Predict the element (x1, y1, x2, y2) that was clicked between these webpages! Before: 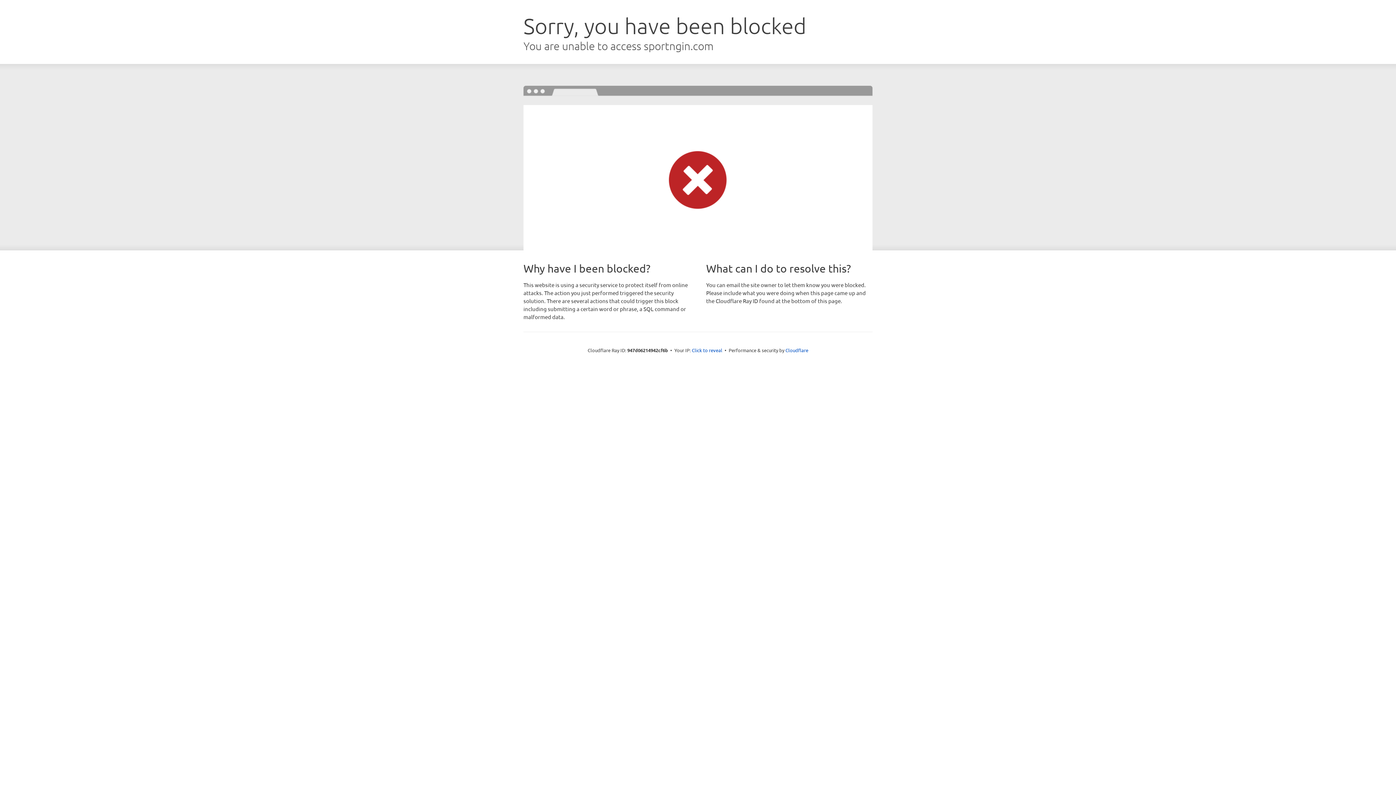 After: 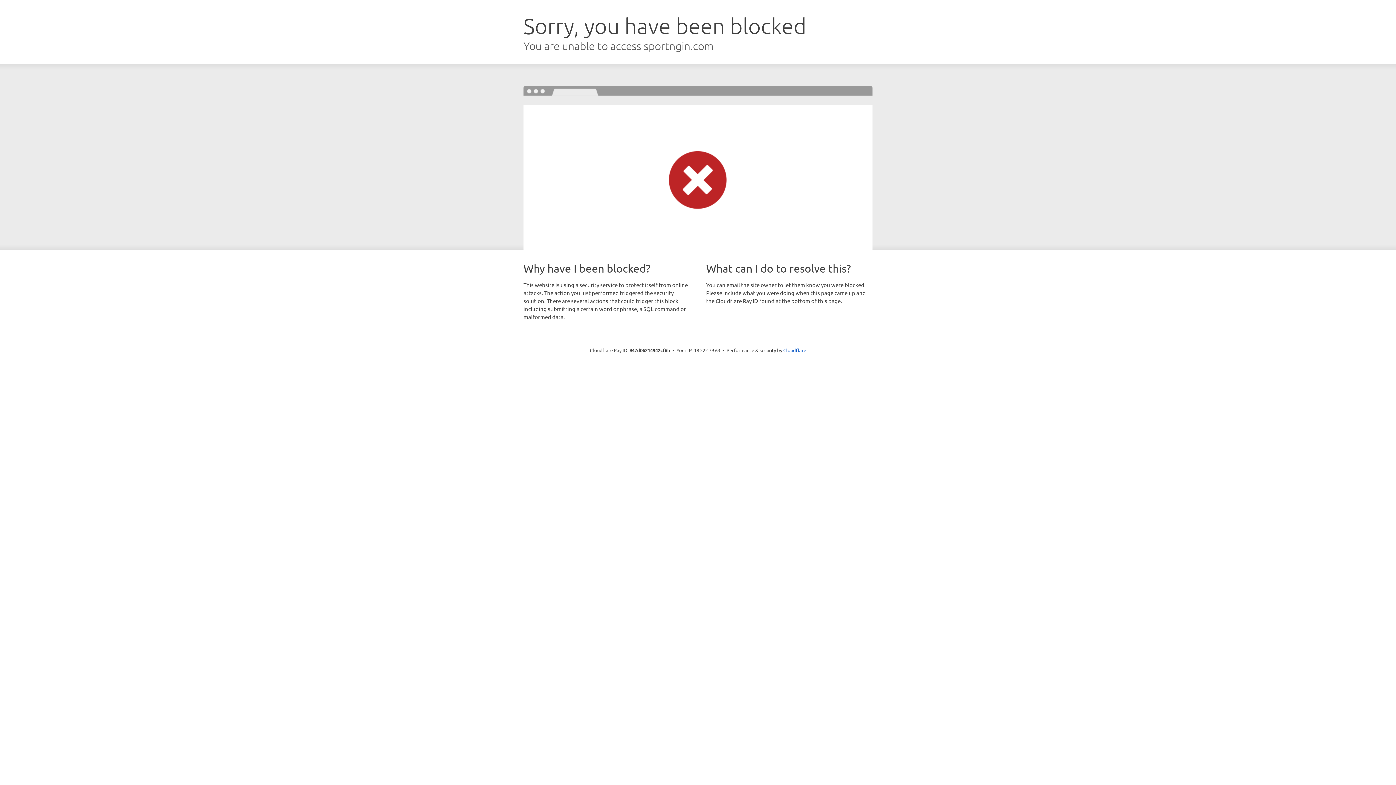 Action: label: Click to reveal bbox: (692, 346, 722, 353)